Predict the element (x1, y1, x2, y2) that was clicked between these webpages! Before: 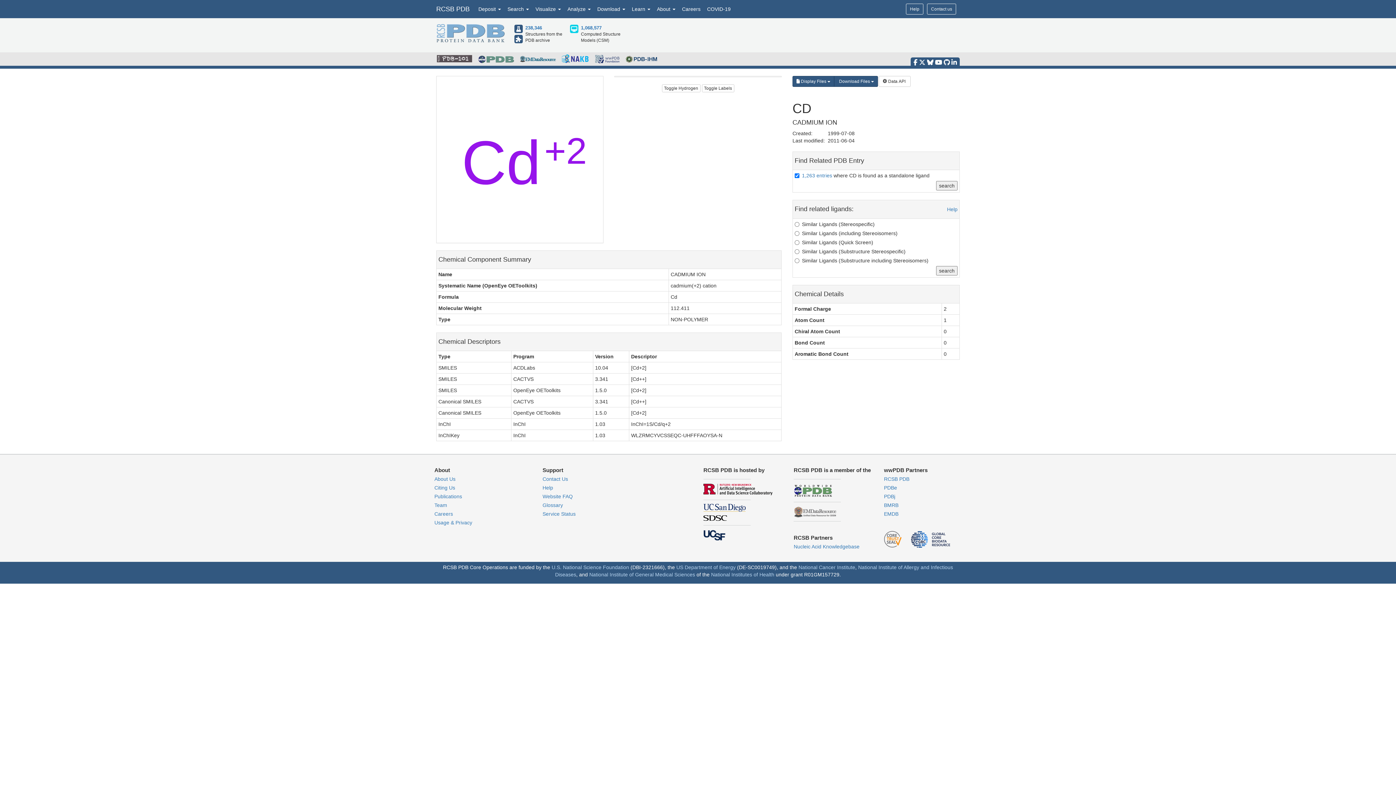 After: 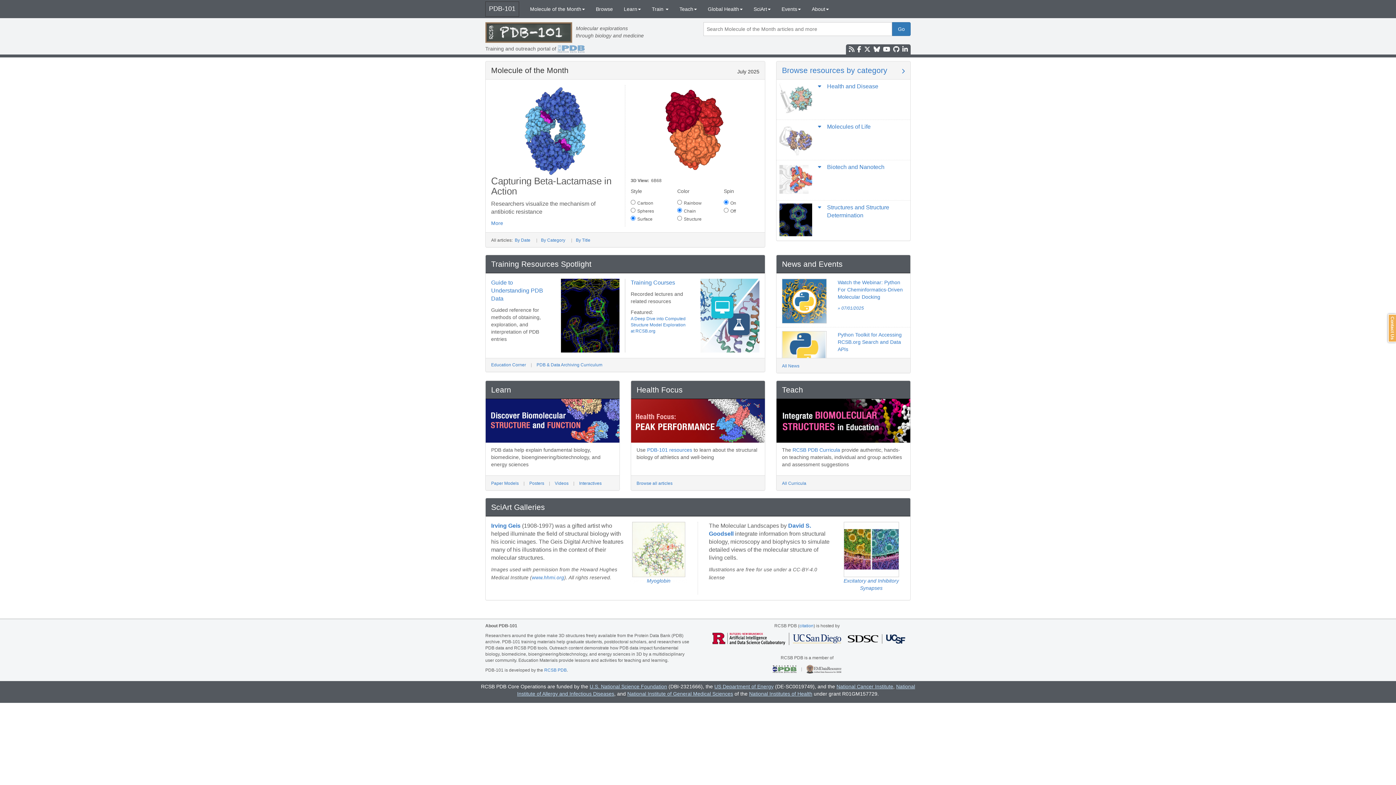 Action: bbox: (436, 55, 472, 61)